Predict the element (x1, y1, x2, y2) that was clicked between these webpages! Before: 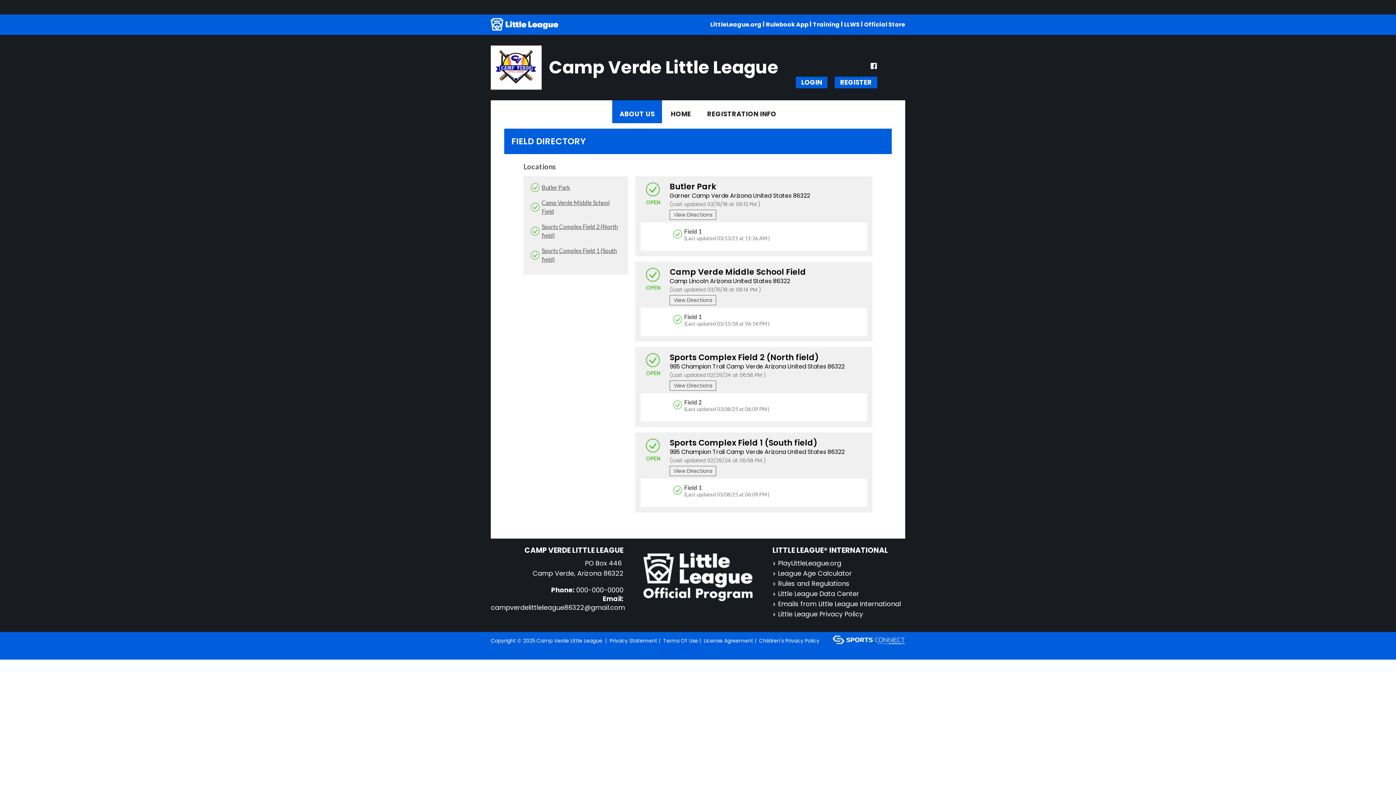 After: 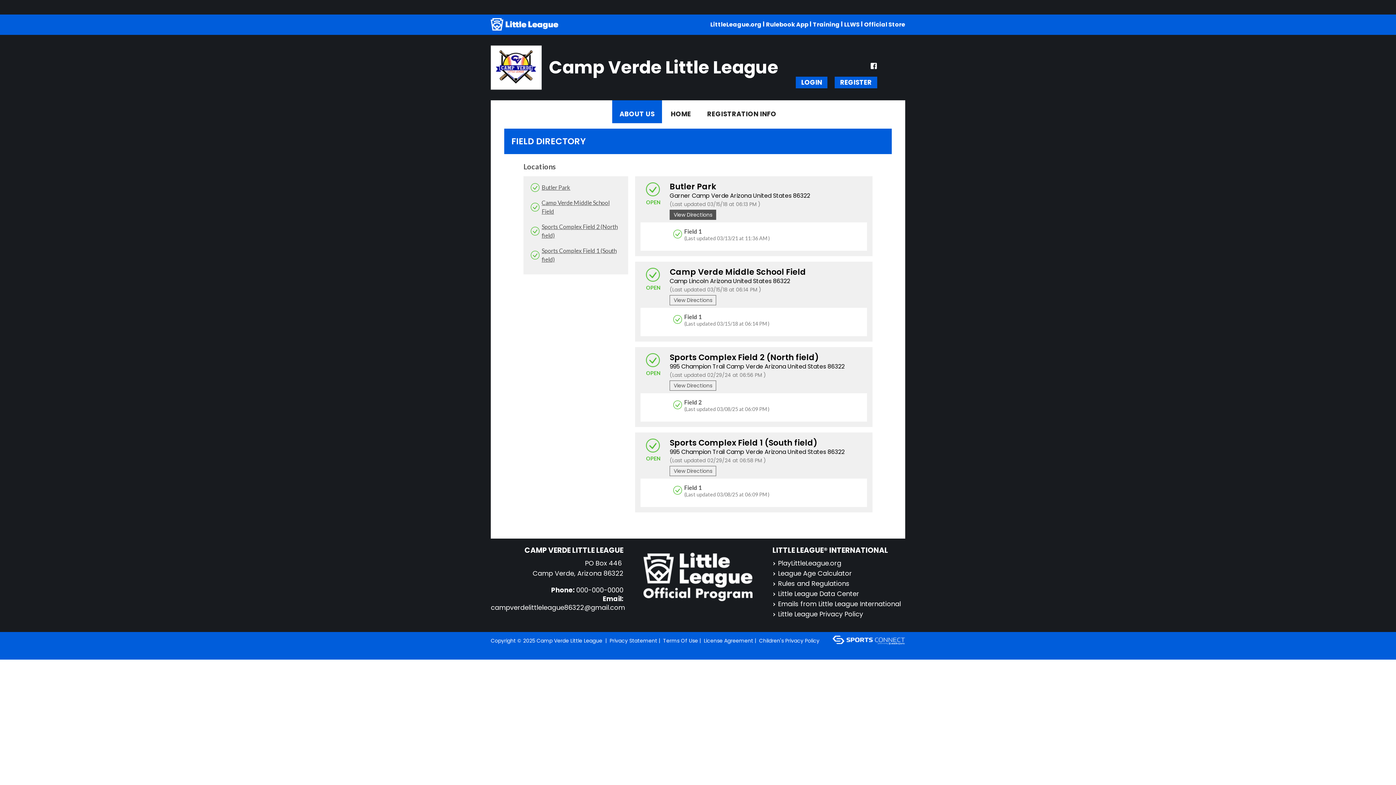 Action: bbox: (669, 209, 716, 220) label: View Directions